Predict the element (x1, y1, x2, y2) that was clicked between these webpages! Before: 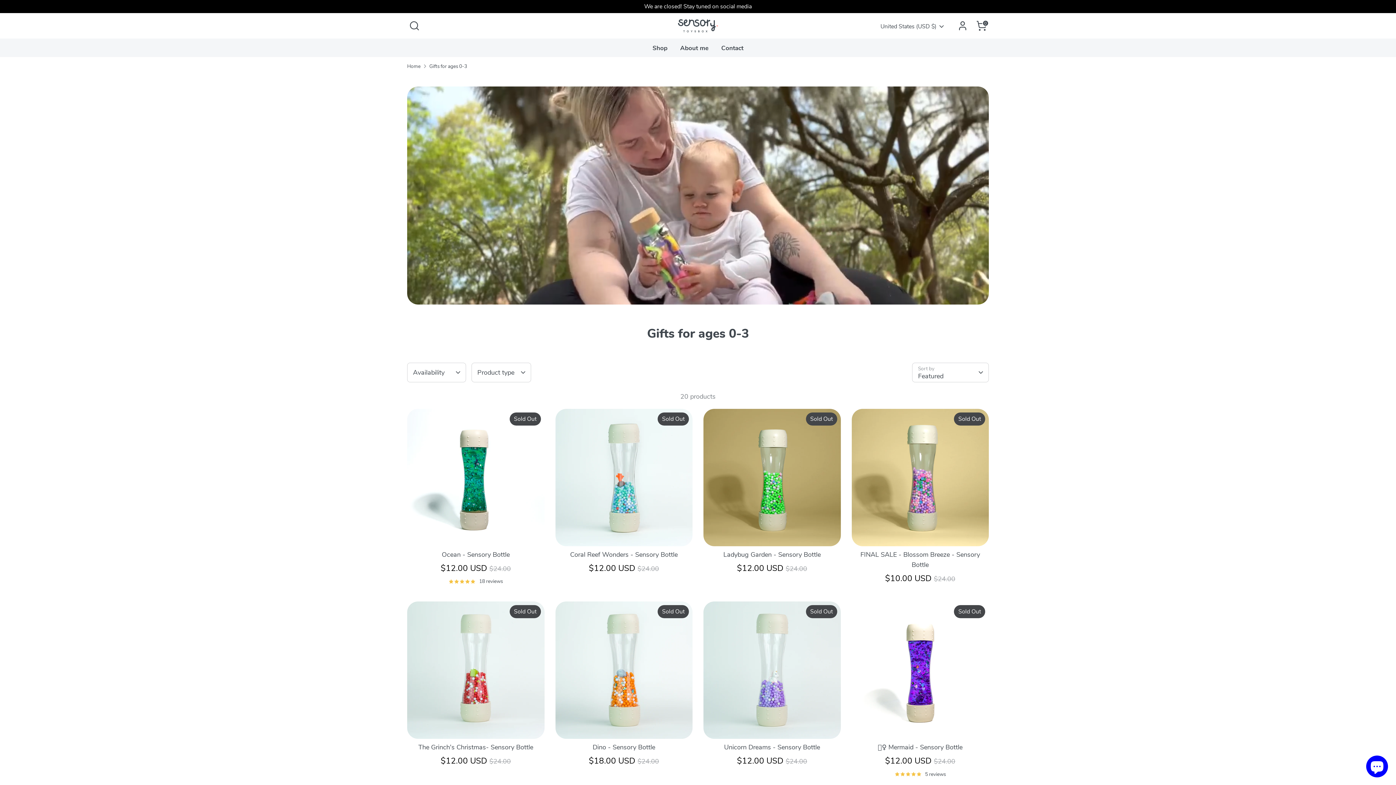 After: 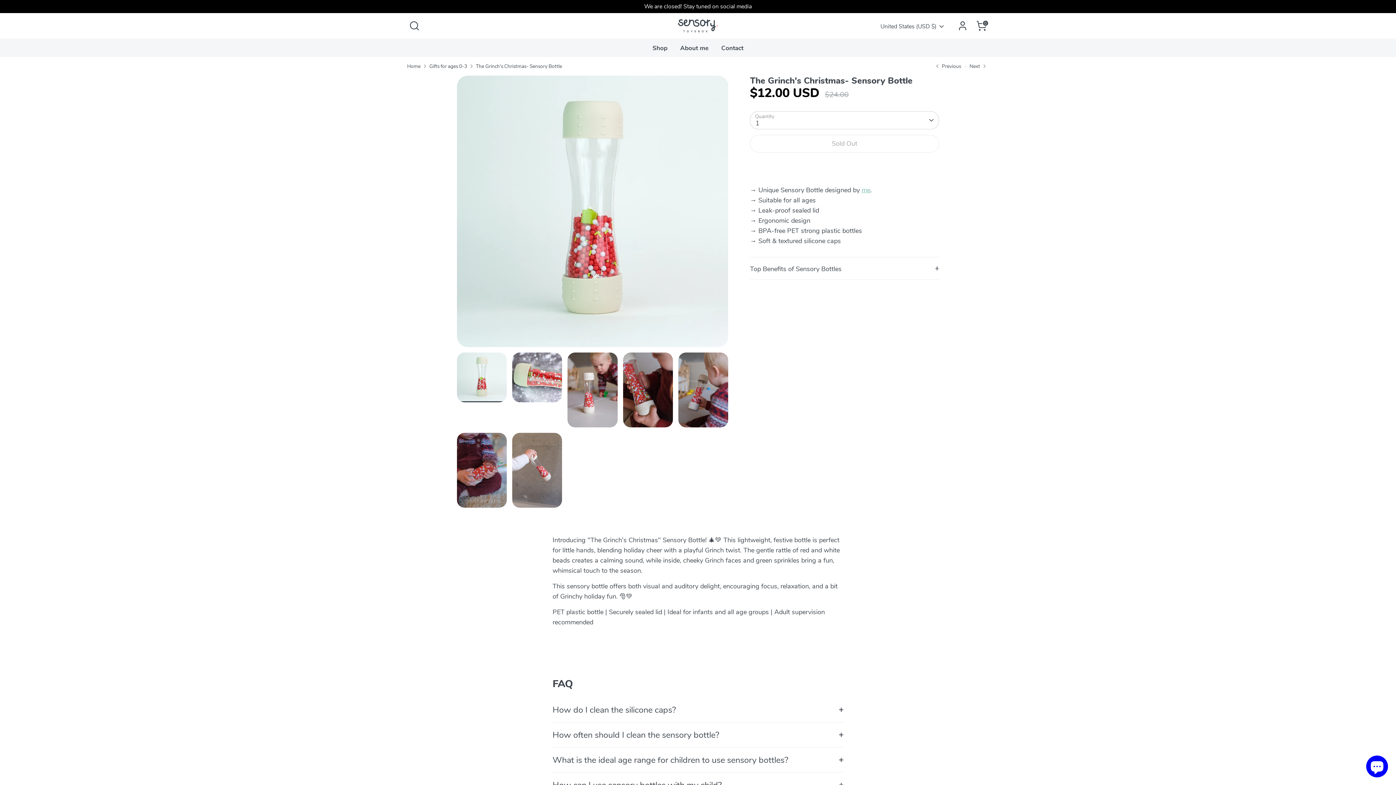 Action: label: The Grinch's Christmas- Sensory Bottle bbox: (418, 743, 533, 751)